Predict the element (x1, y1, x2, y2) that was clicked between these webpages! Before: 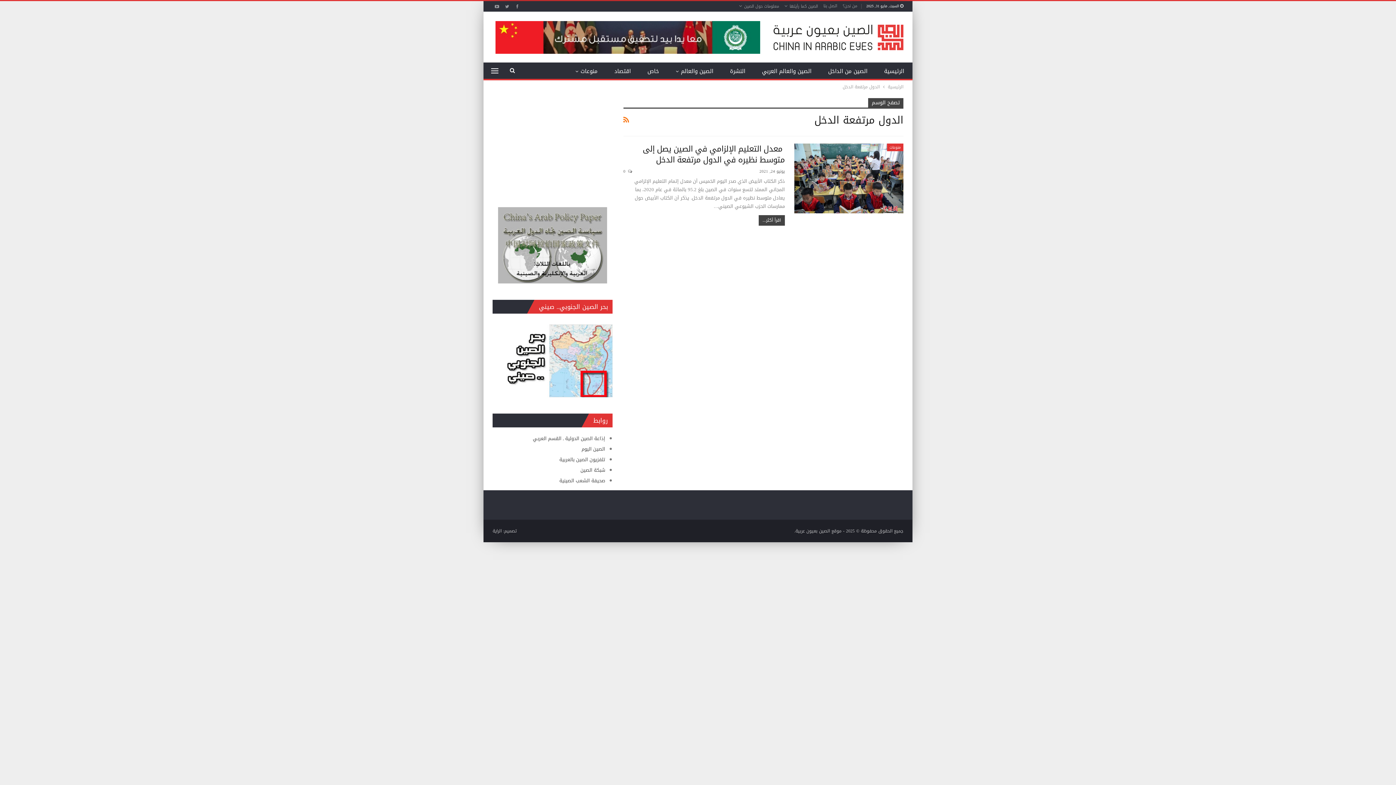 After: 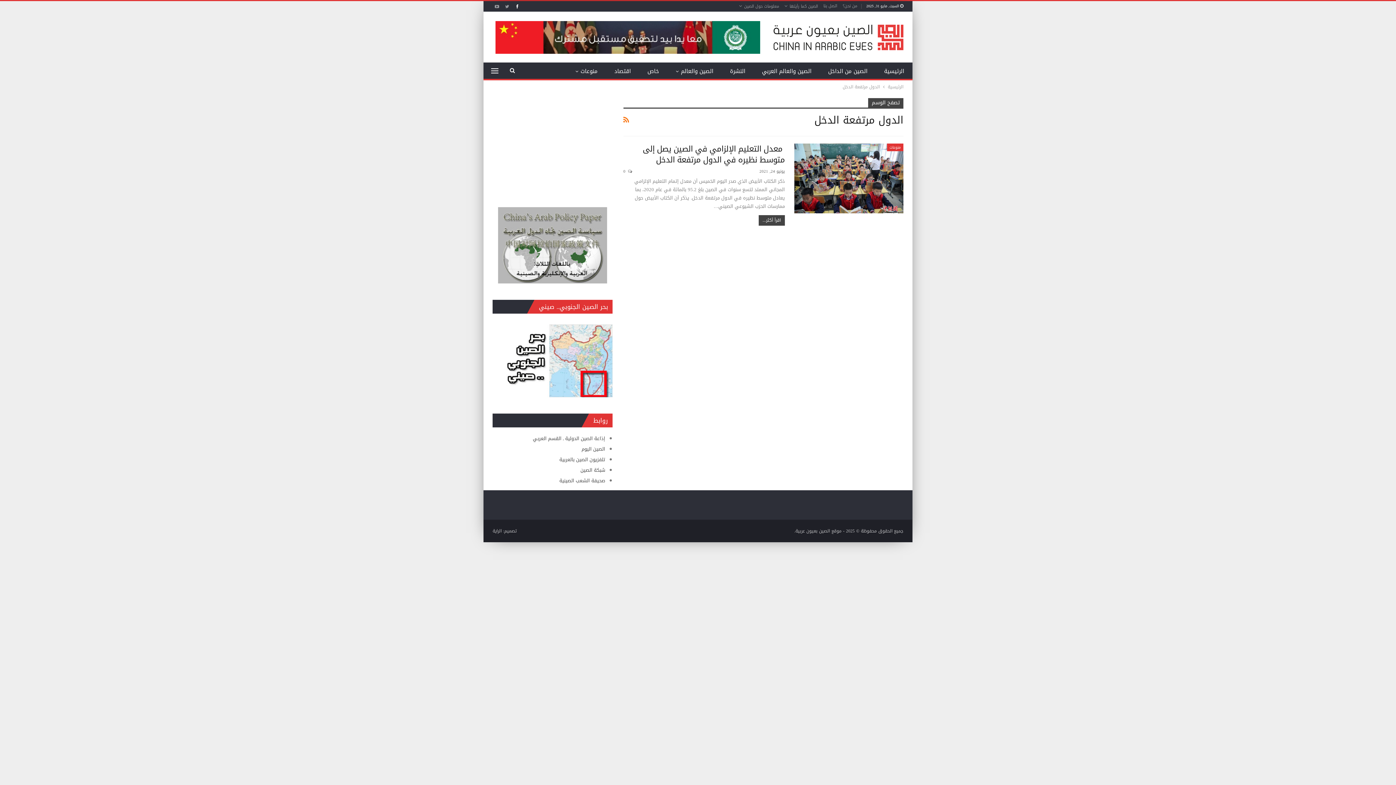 Action: bbox: (513, 3, 521, 8)